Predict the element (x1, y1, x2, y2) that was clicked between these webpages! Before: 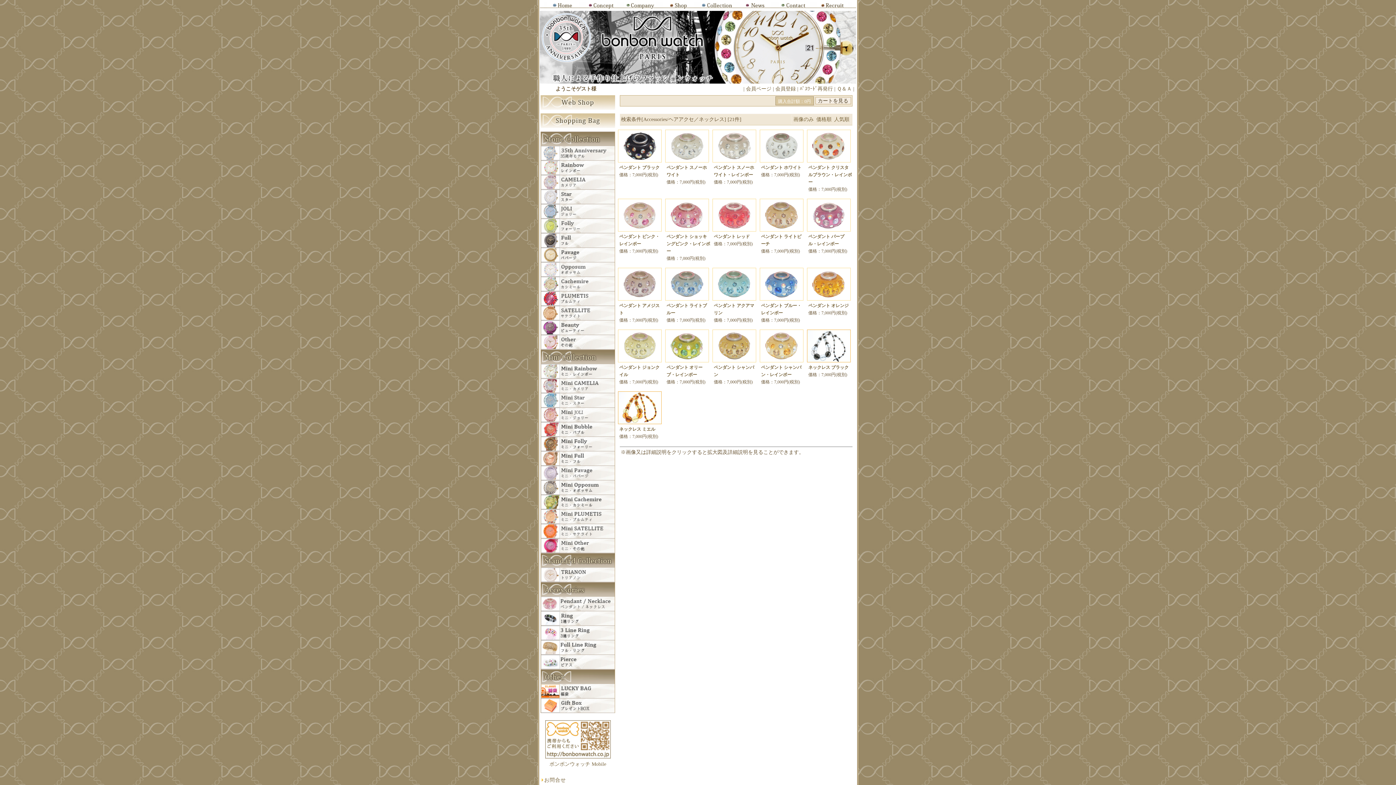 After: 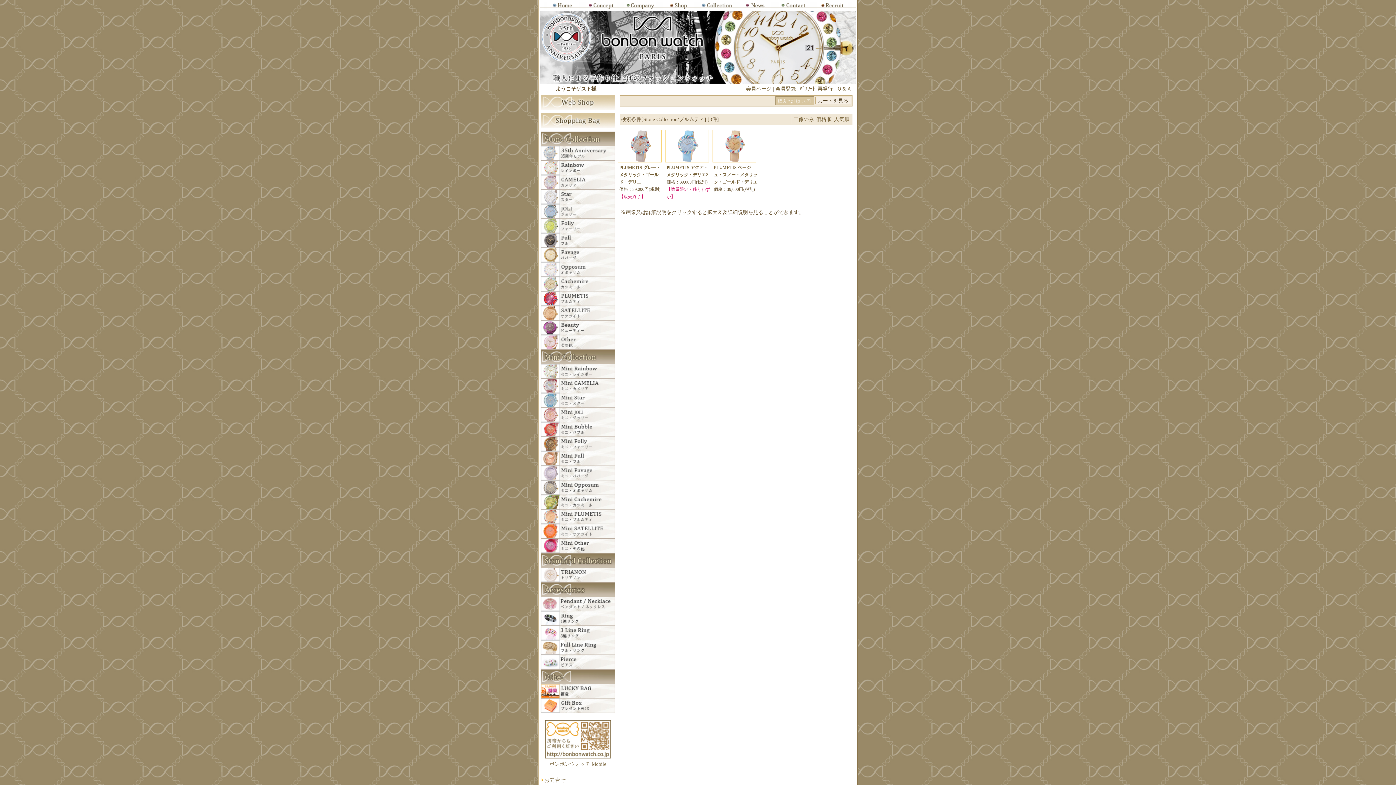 Action: bbox: (540, 301, 615, 307)